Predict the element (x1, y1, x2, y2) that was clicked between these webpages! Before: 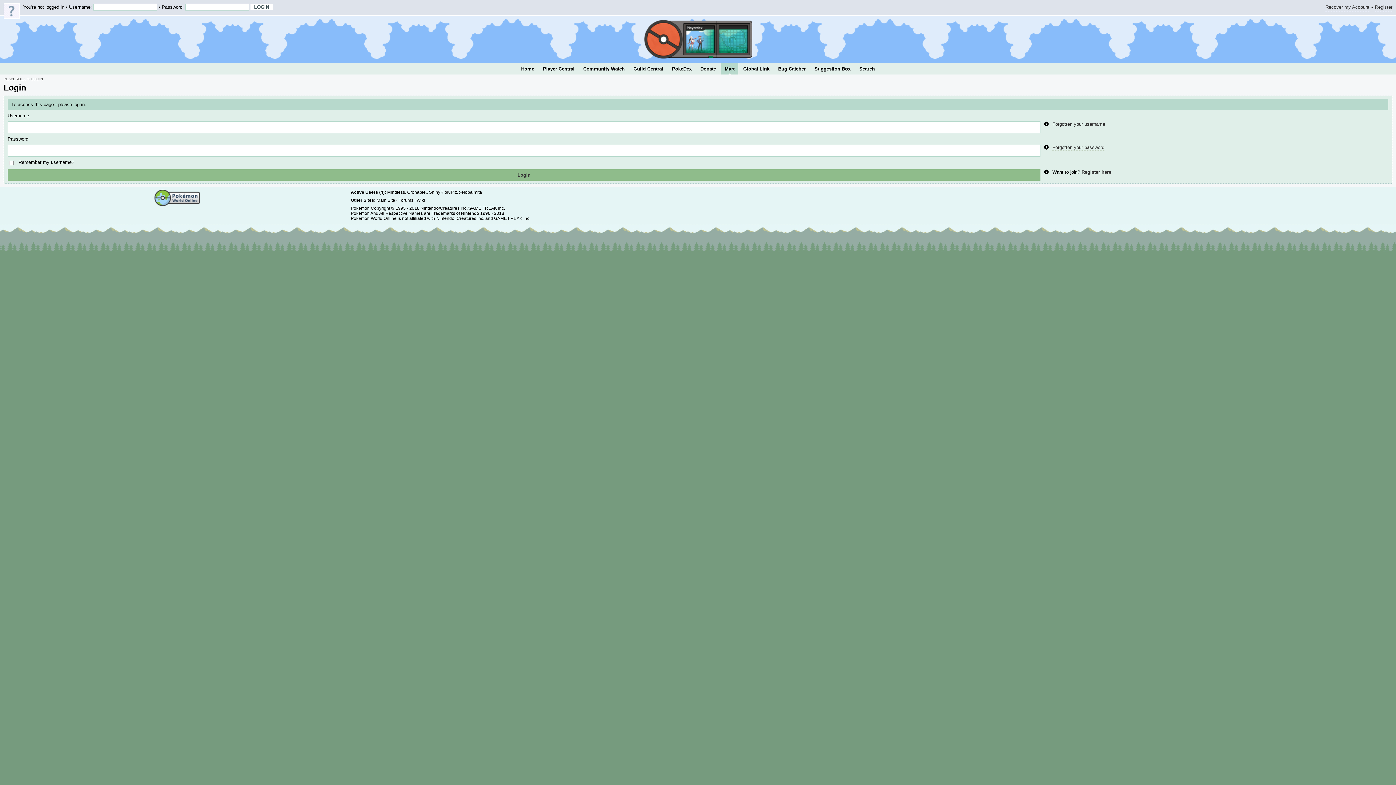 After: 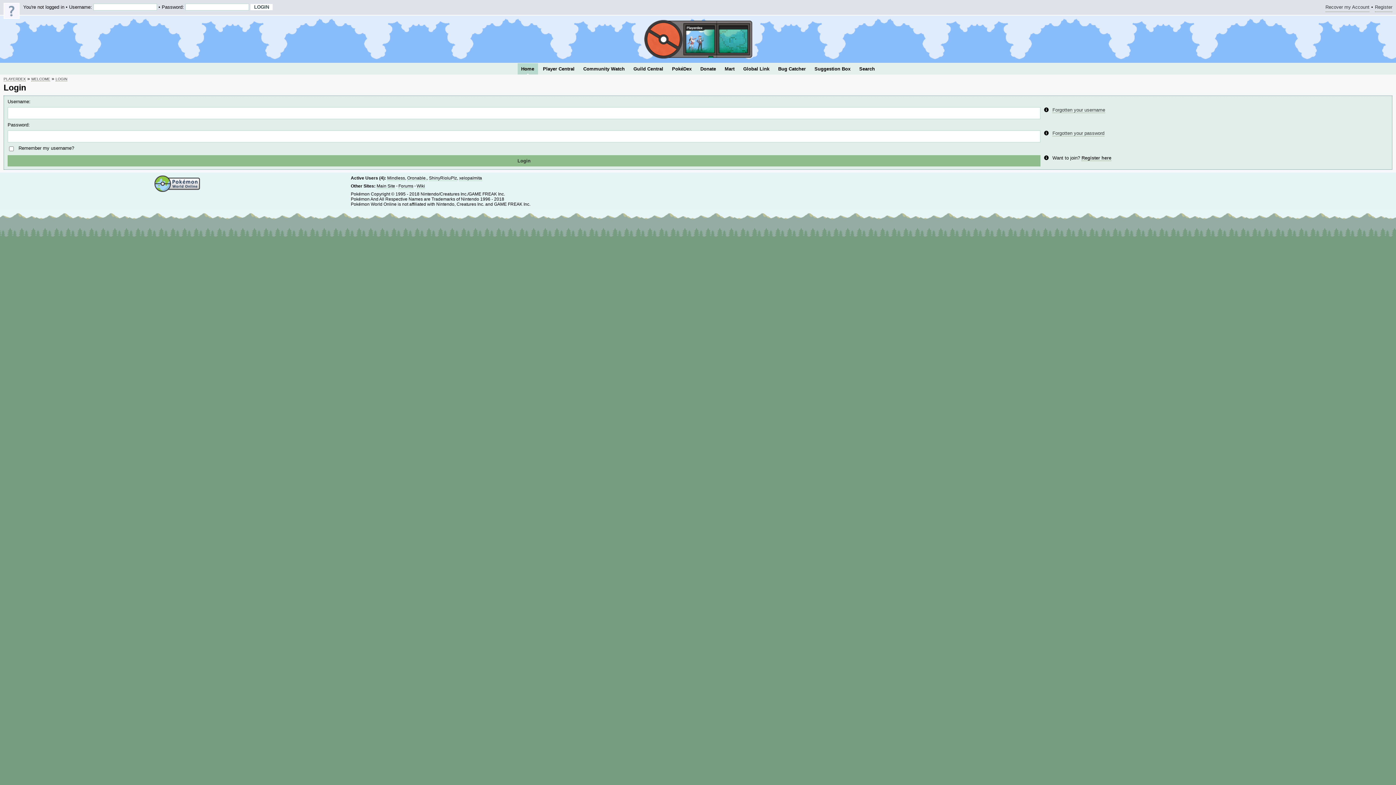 Action: bbox: (31, 77, 42, 81) label: LOGIN